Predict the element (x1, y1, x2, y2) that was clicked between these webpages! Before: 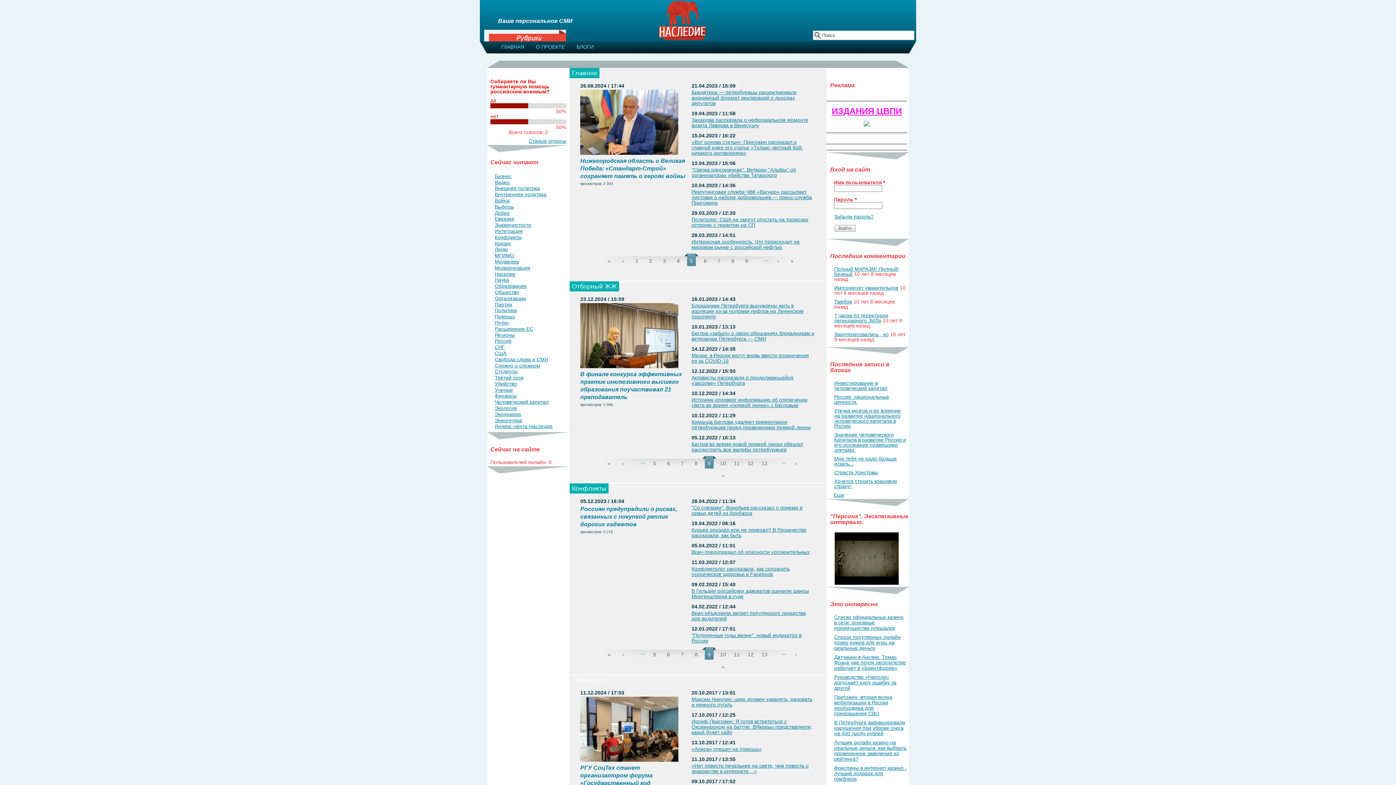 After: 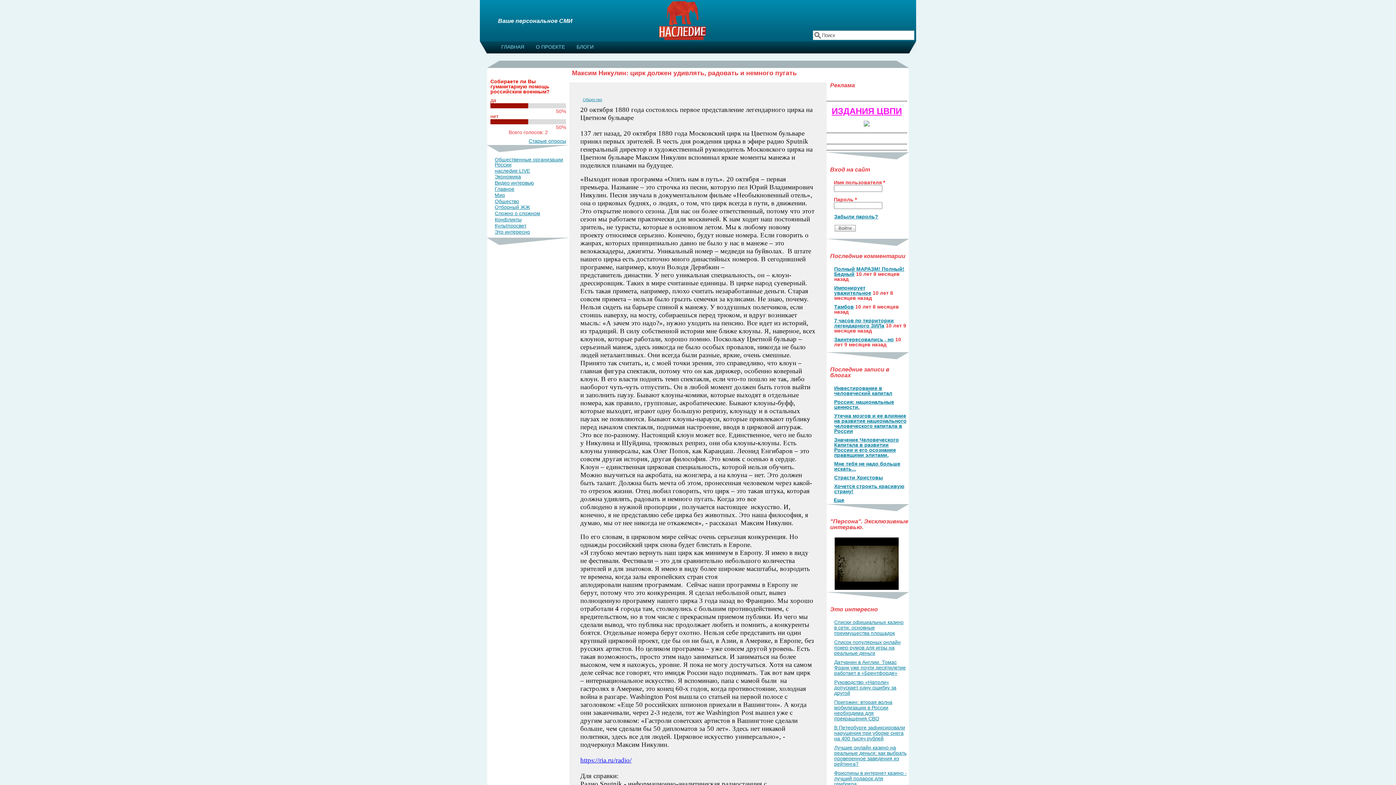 Action: bbox: (691, 696, 812, 707) label: Максим Никулин: цирк должен удивлять, радовать и немного пугать